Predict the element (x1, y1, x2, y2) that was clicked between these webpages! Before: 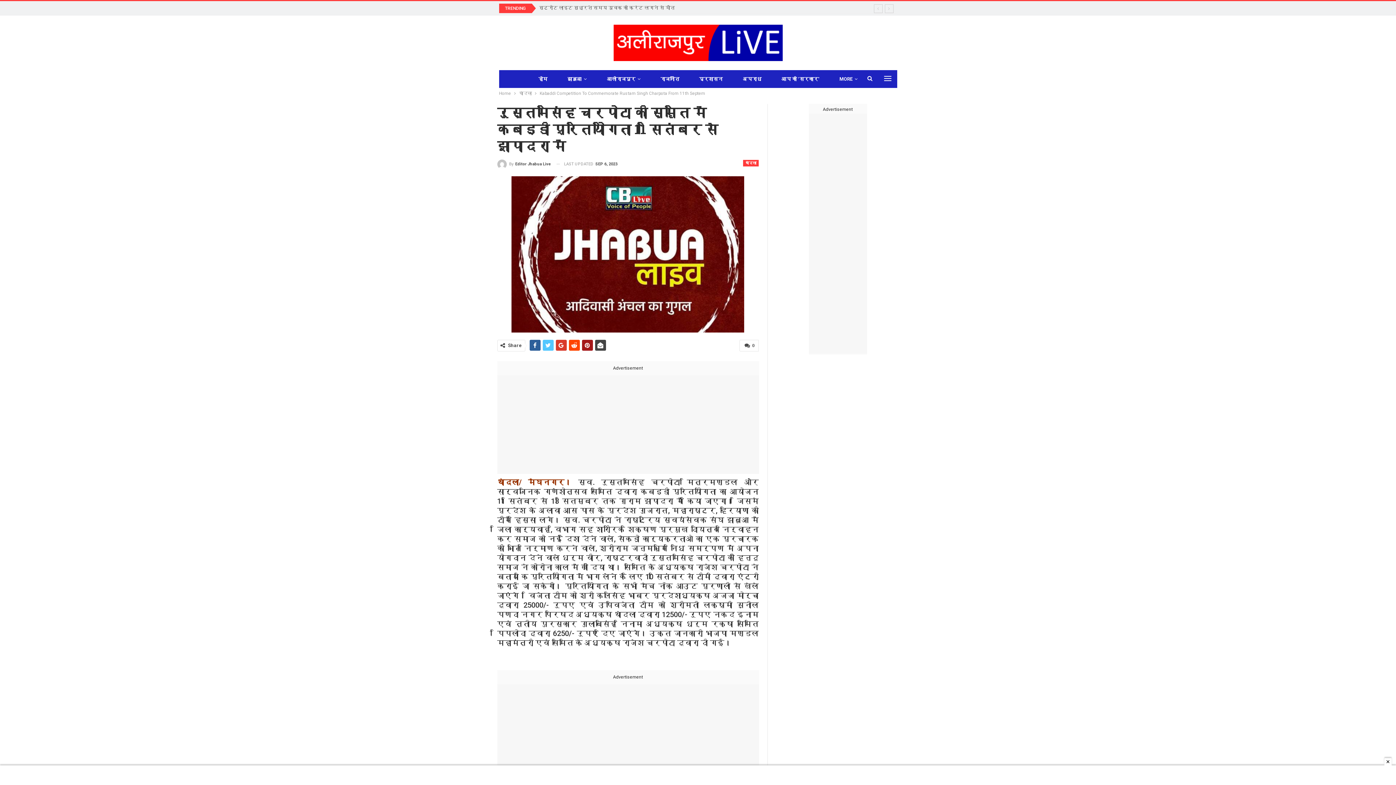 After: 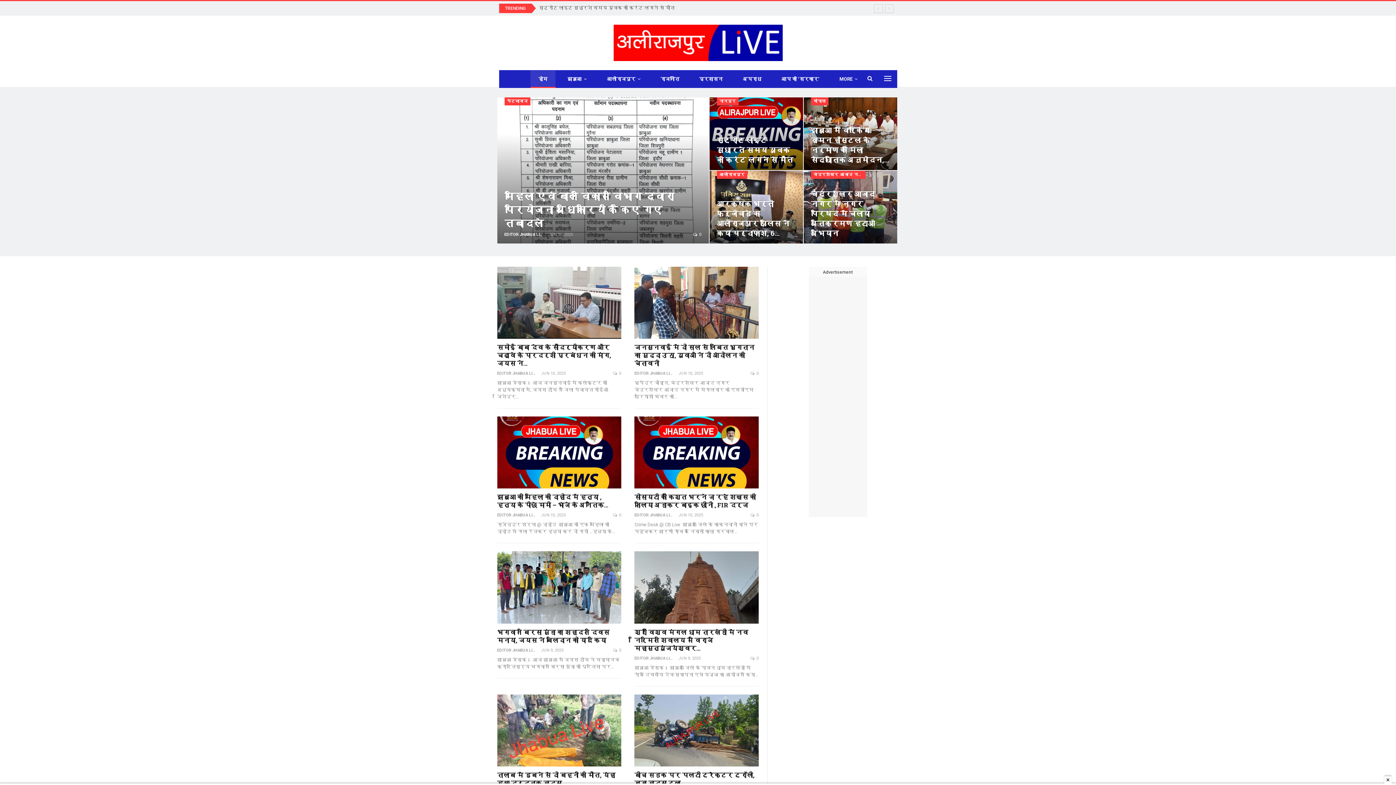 Action: bbox: (613, 30, 782, 52)